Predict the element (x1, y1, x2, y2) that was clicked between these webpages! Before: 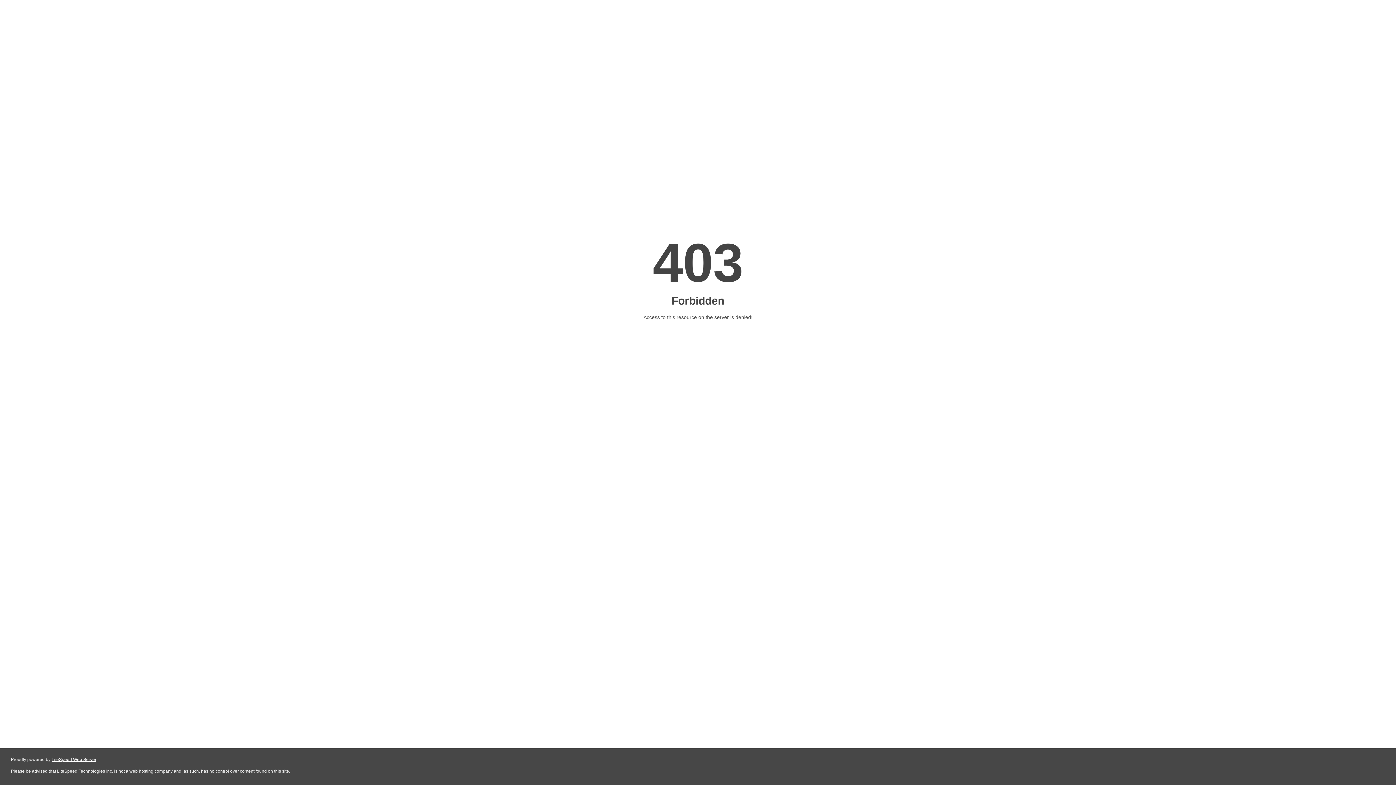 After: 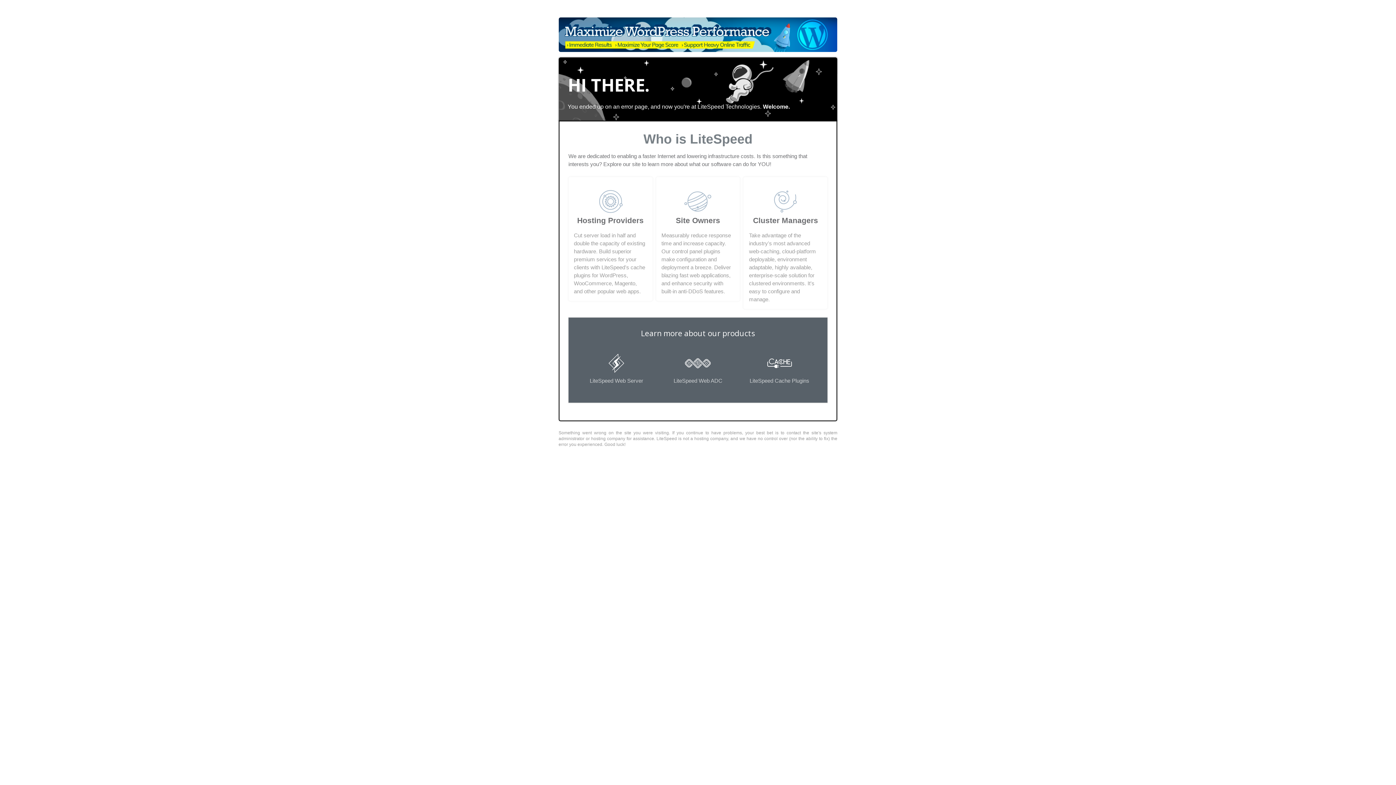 Action: bbox: (51, 757, 96, 762) label: LiteSpeed Web Server